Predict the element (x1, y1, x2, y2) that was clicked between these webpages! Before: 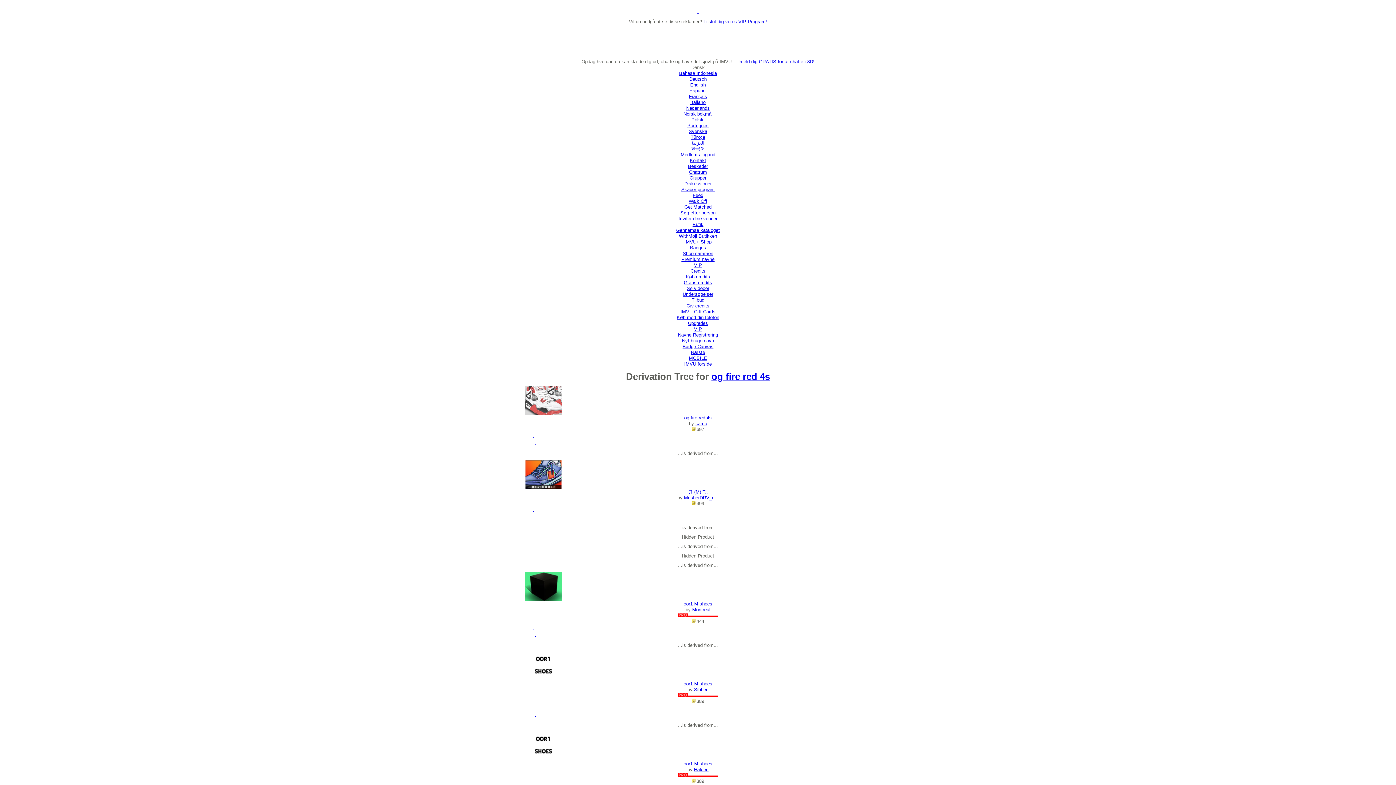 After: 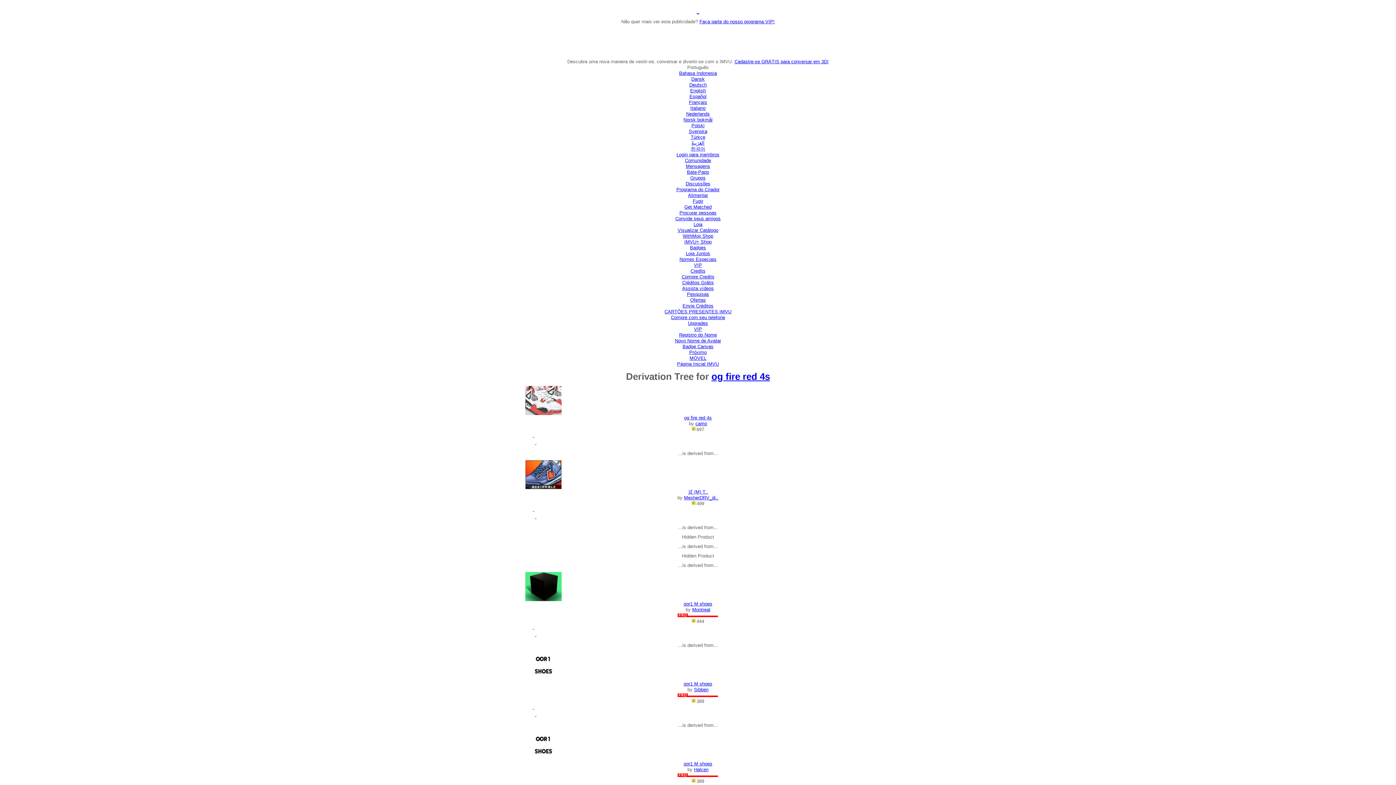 Action: bbox: (687, 122, 708, 128) label: Português